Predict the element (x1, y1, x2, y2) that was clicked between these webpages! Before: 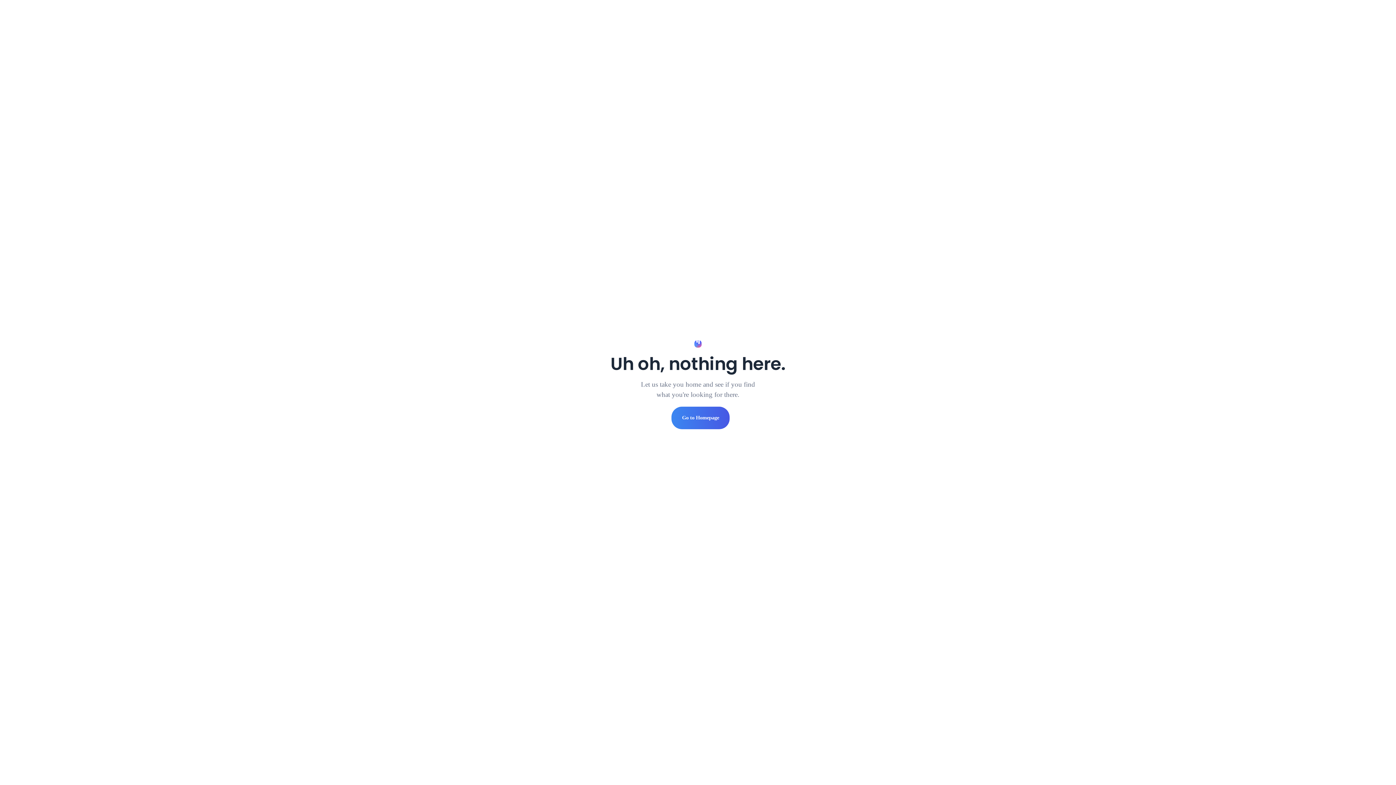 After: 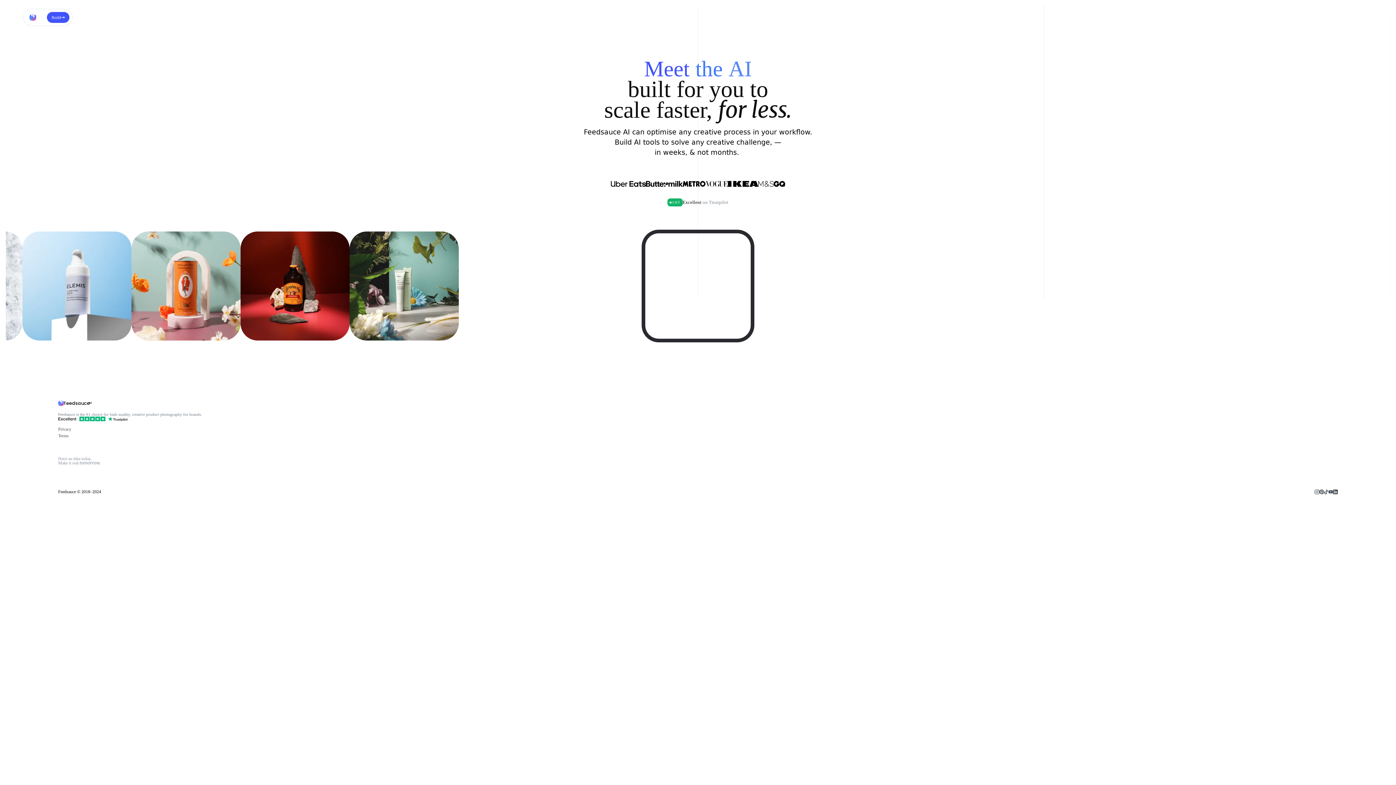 Action: bbox: (694, 340, 701, 347)